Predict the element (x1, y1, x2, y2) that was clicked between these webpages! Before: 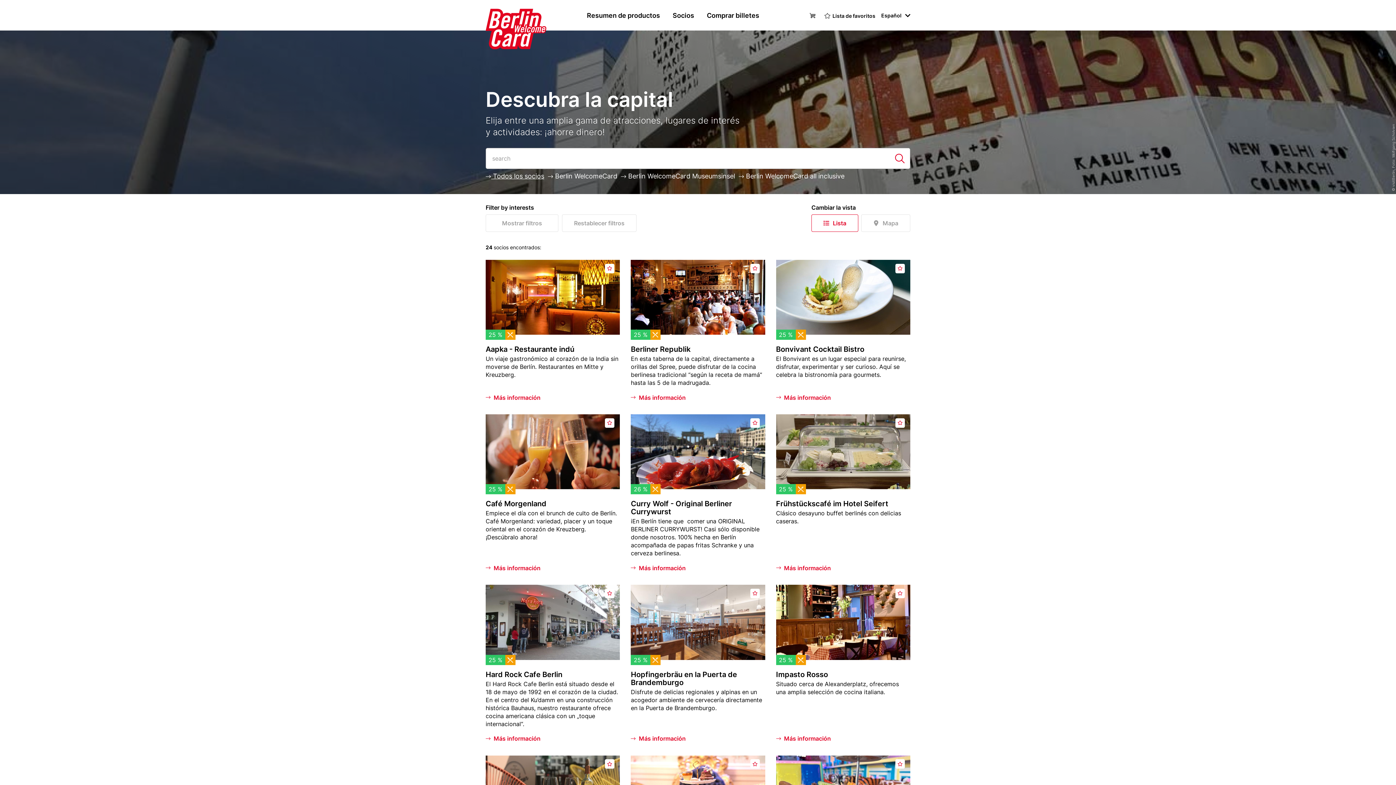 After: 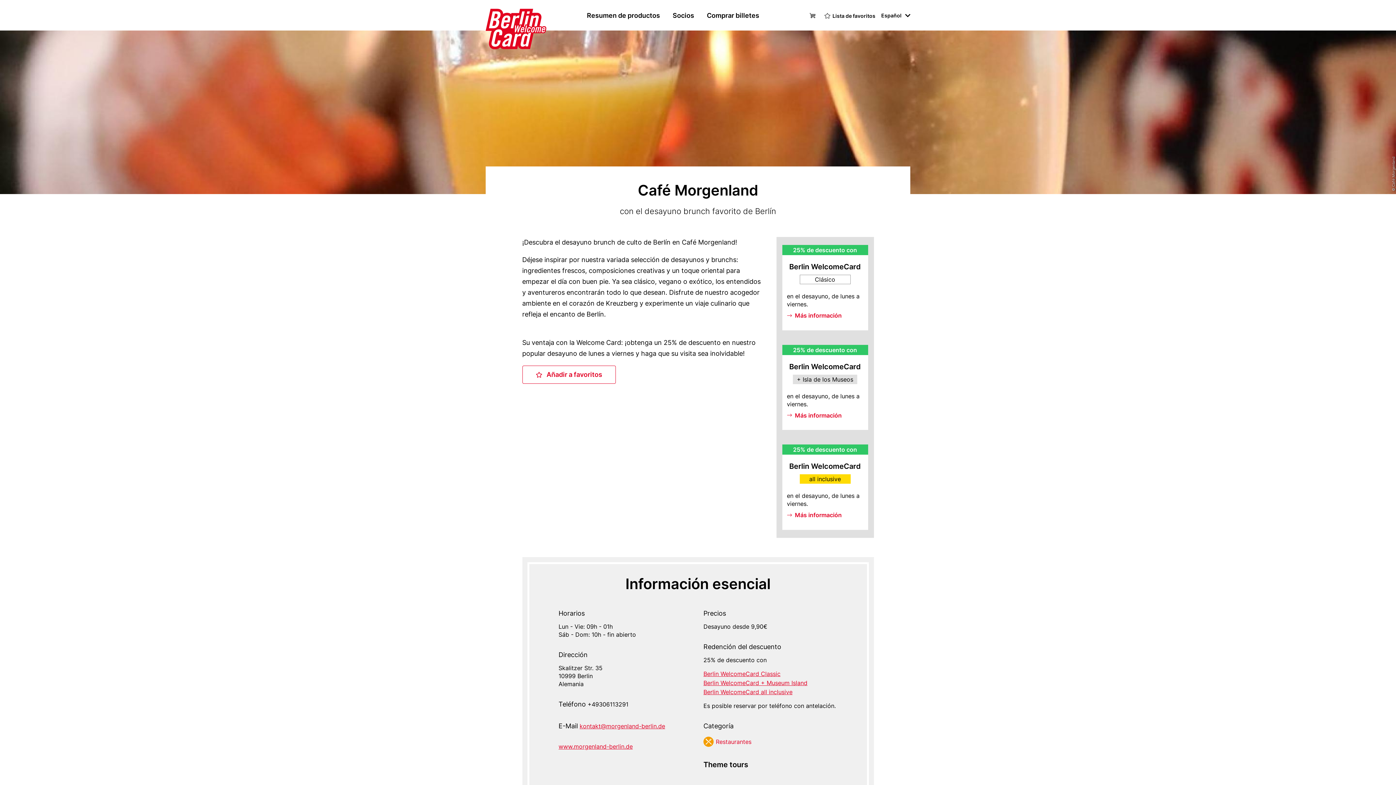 Action: label: Más información bbox: (485, 564, 540, 572)